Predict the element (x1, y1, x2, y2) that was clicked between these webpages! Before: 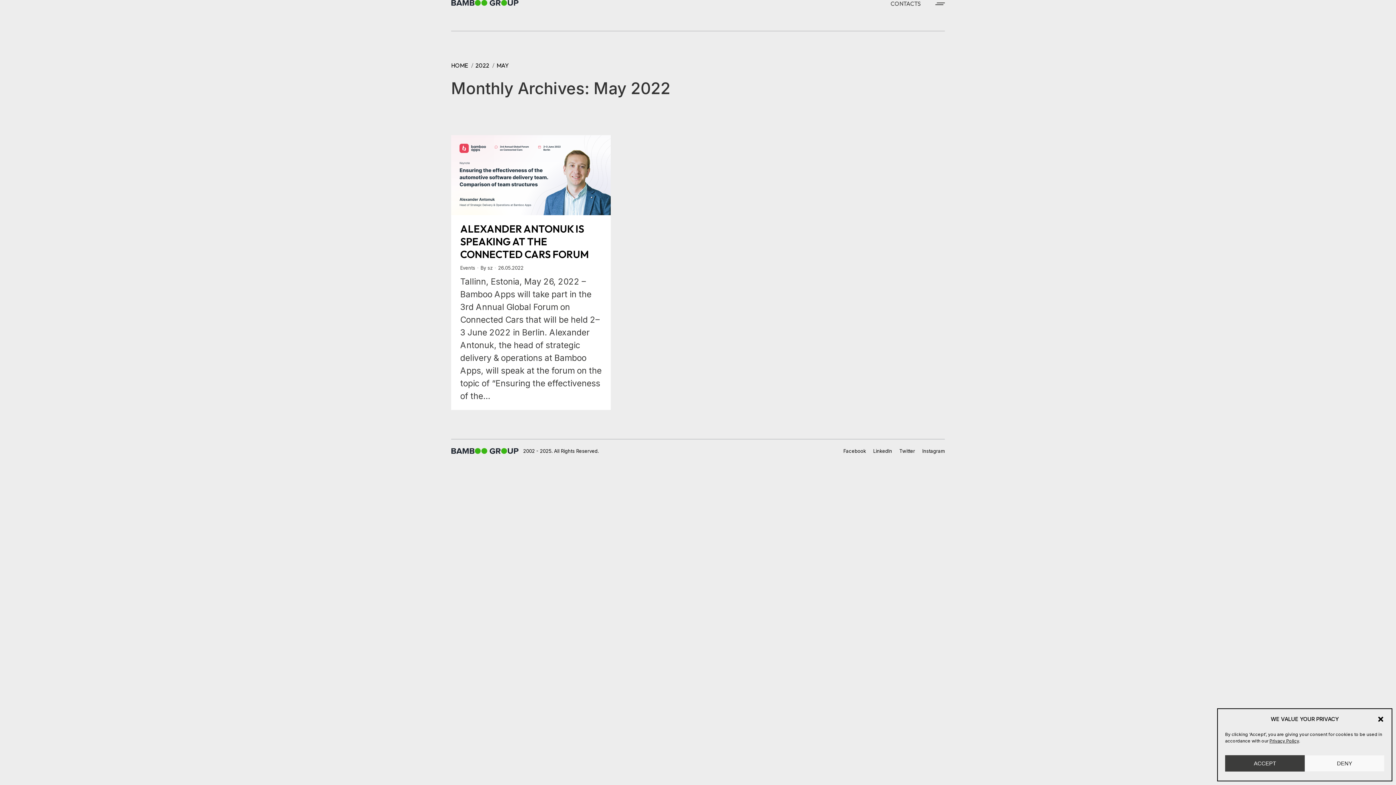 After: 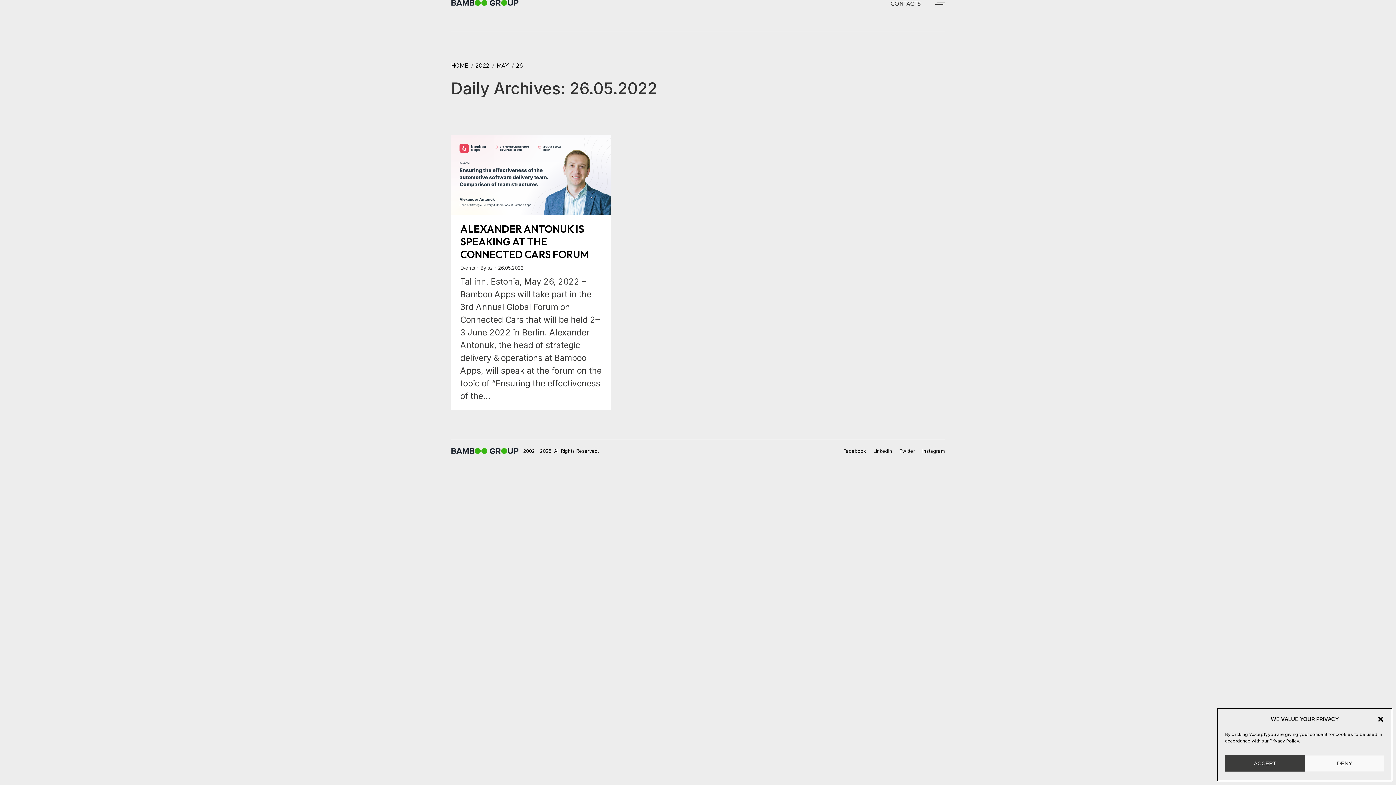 Action: label: 26.05.2022 bbox: (498, 264, 523, 271)